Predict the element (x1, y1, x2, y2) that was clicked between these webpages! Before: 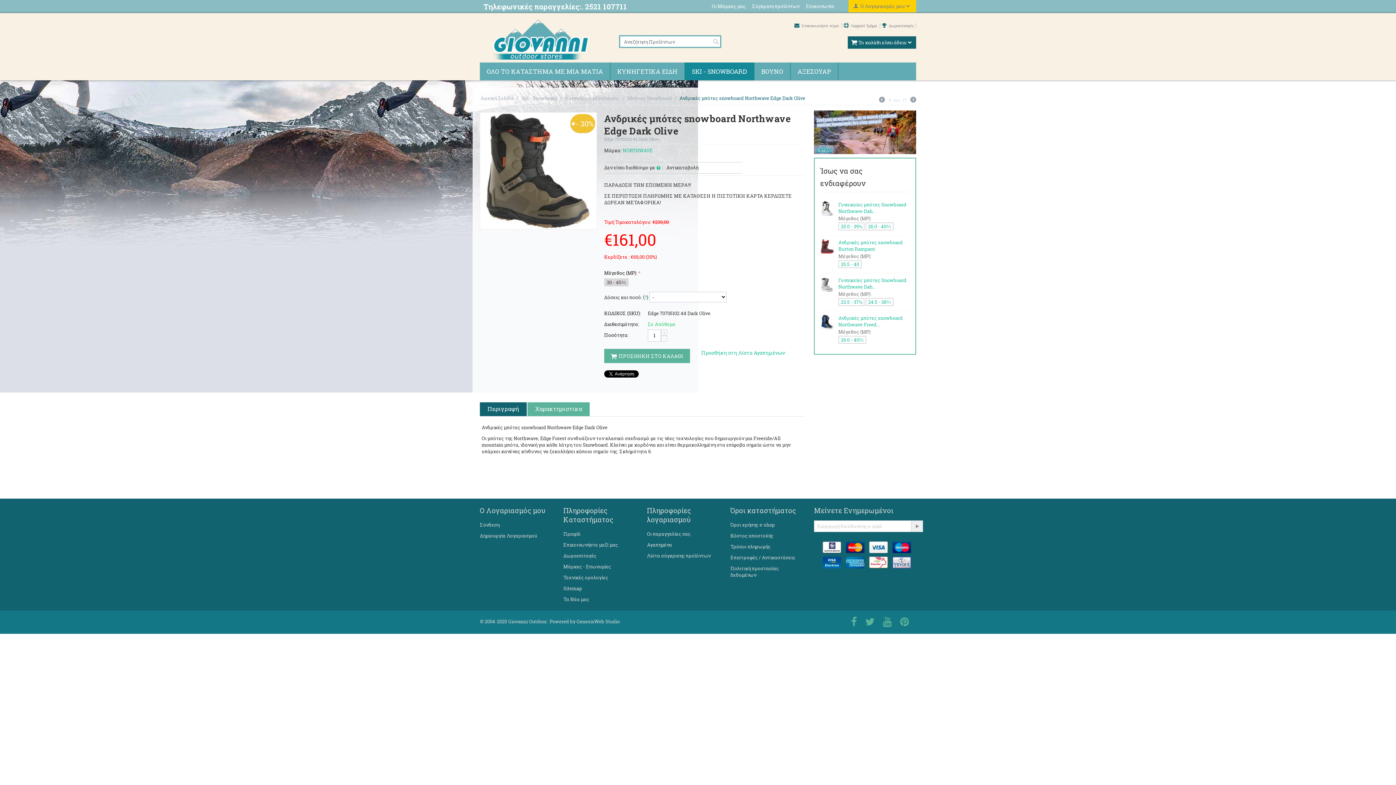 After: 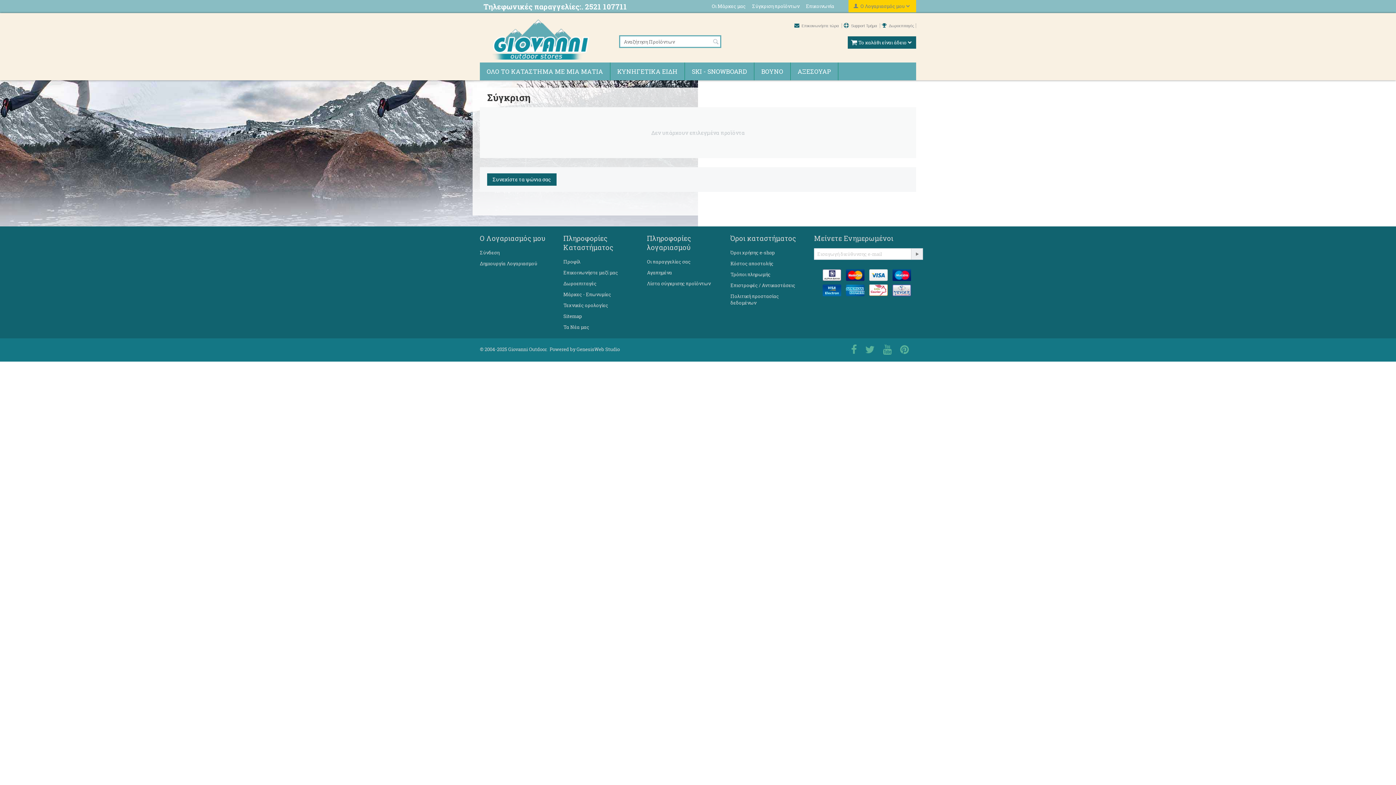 Action: bbox: (647, 552, 710, 559) label: Λίστα σύγκρισης προϊόντων